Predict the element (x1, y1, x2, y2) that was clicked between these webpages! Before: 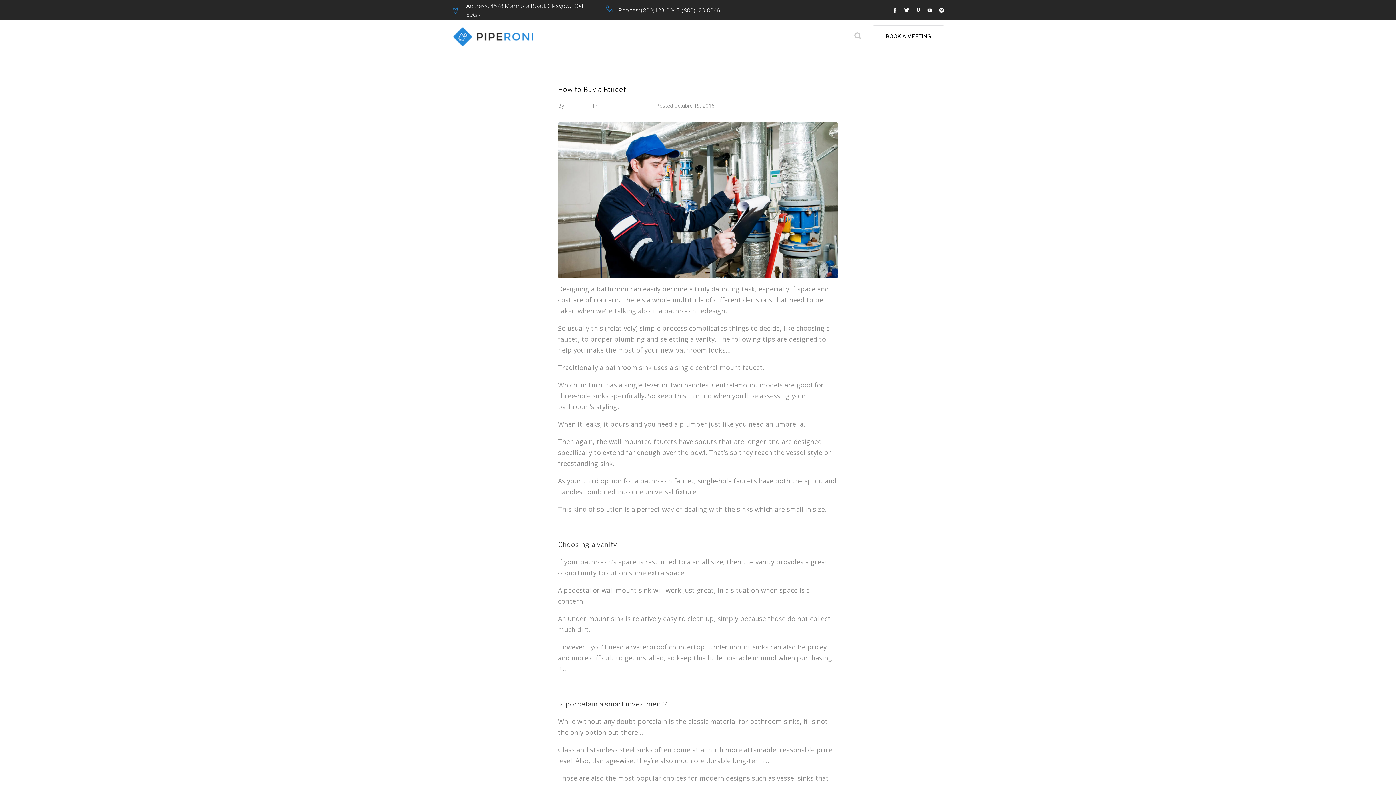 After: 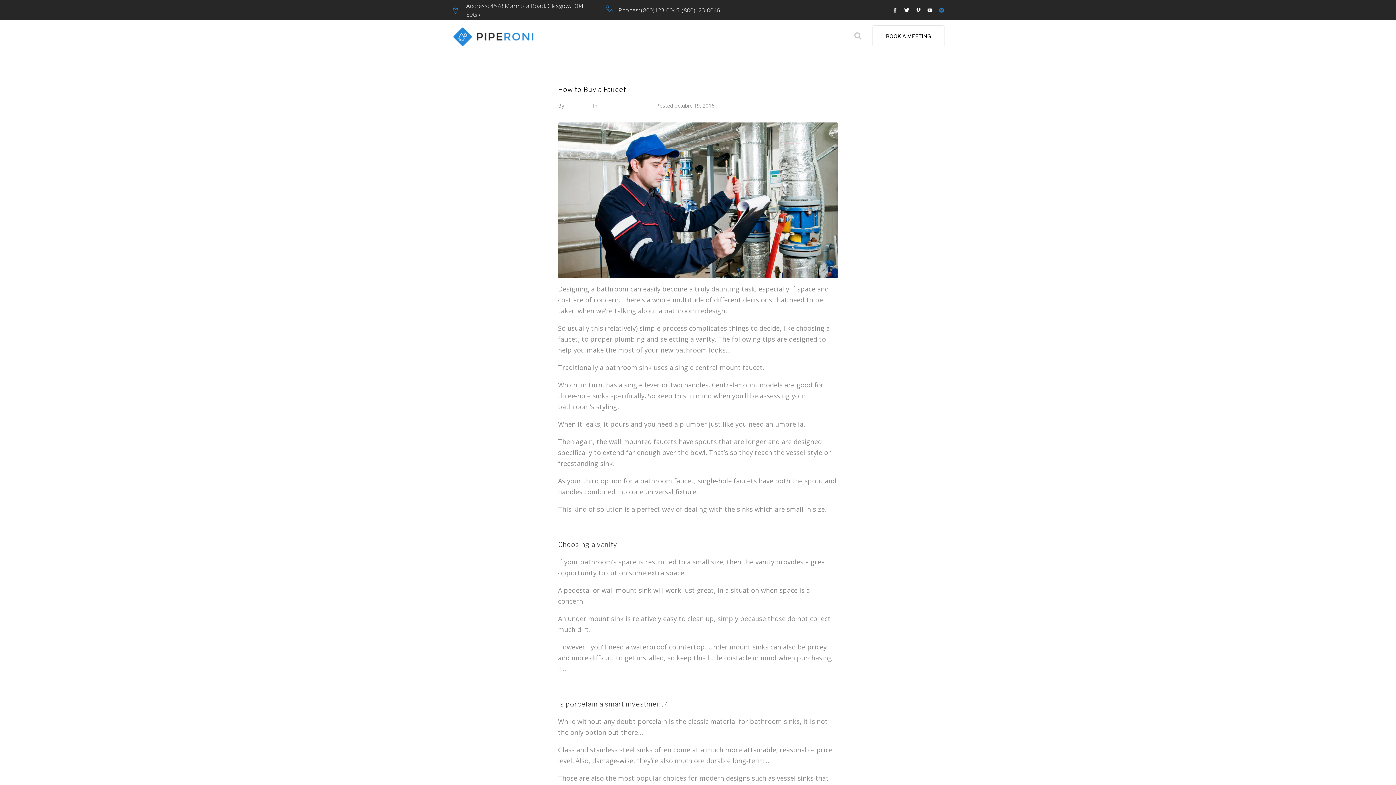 Action: bbox: (939, 7, 944, 12) label: Pinterest